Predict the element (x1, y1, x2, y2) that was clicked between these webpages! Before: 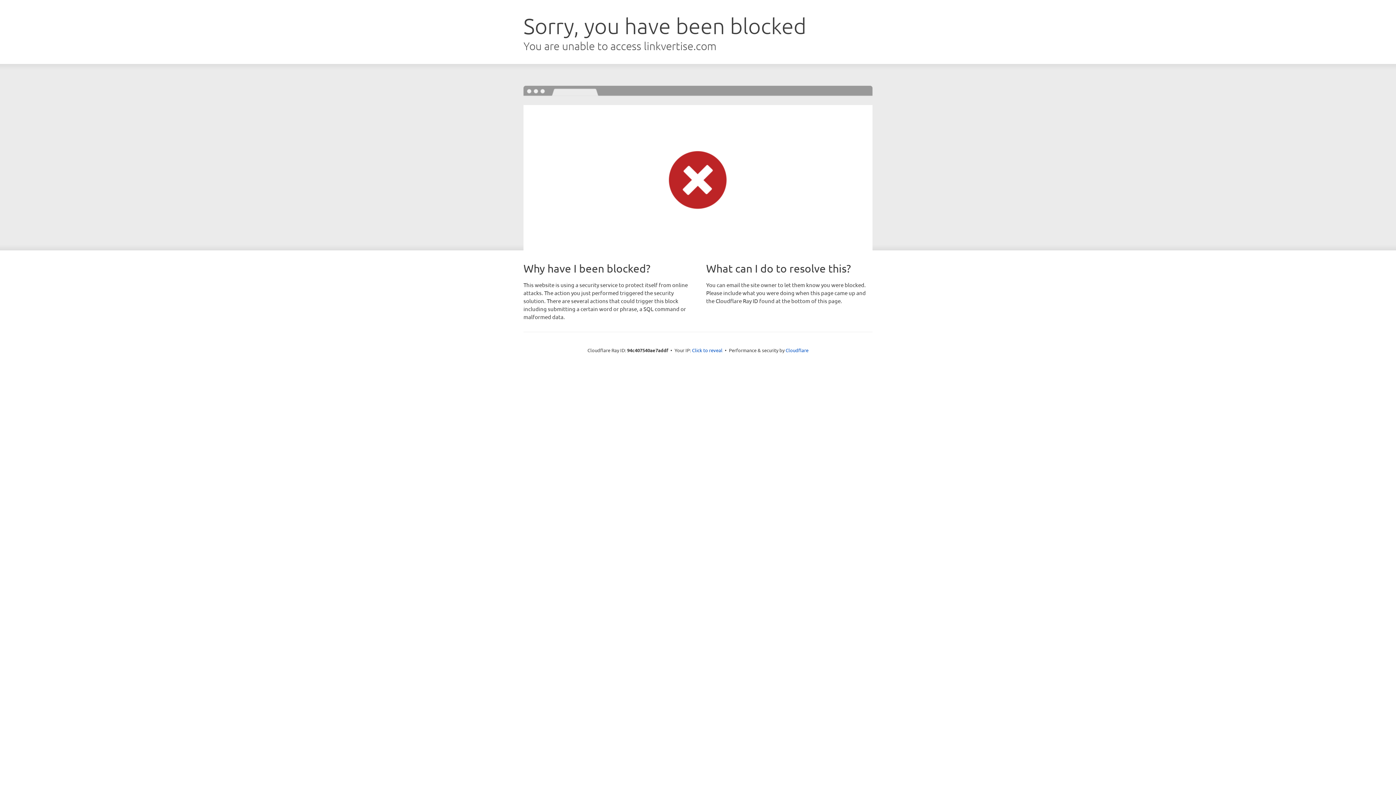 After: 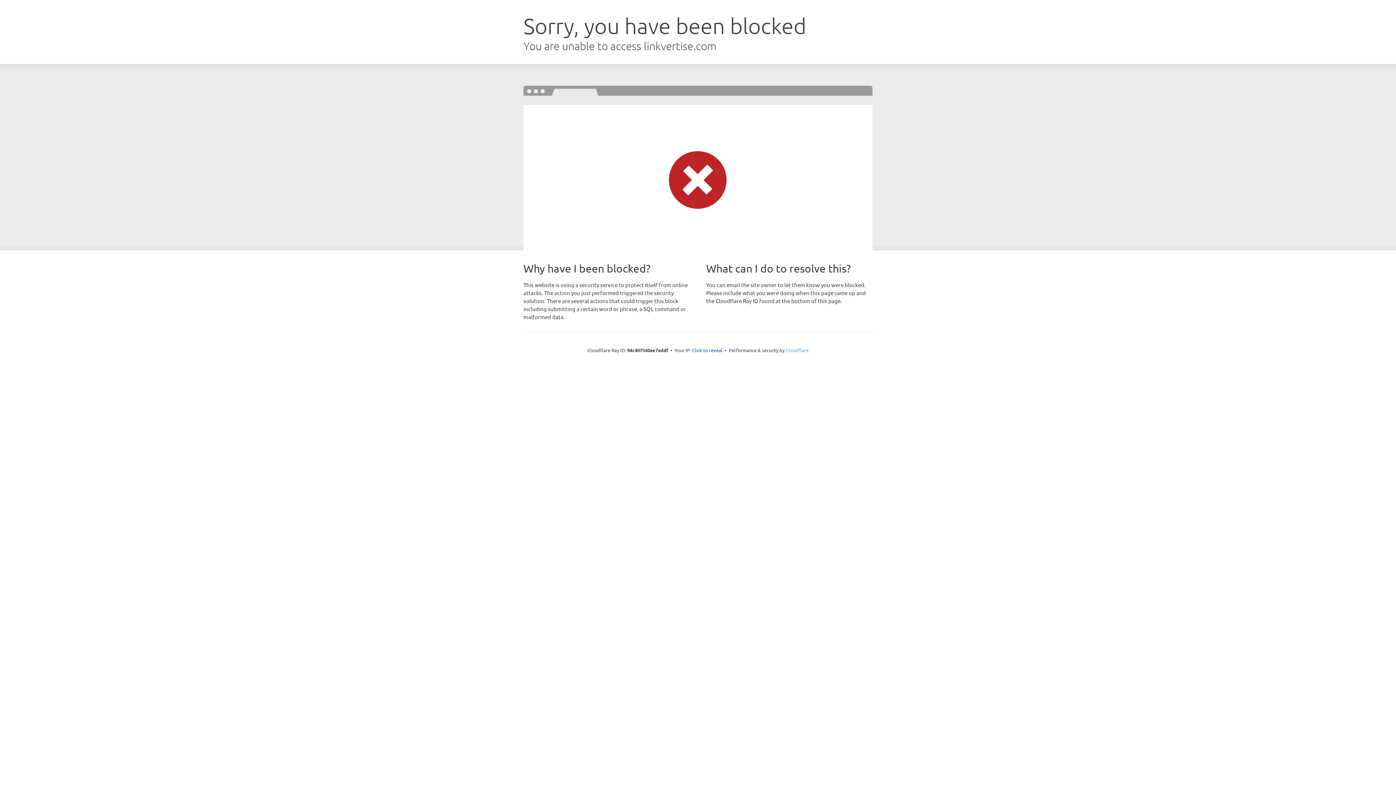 Action: bbox: (785, 347, 808, 353) label: Cloudflare